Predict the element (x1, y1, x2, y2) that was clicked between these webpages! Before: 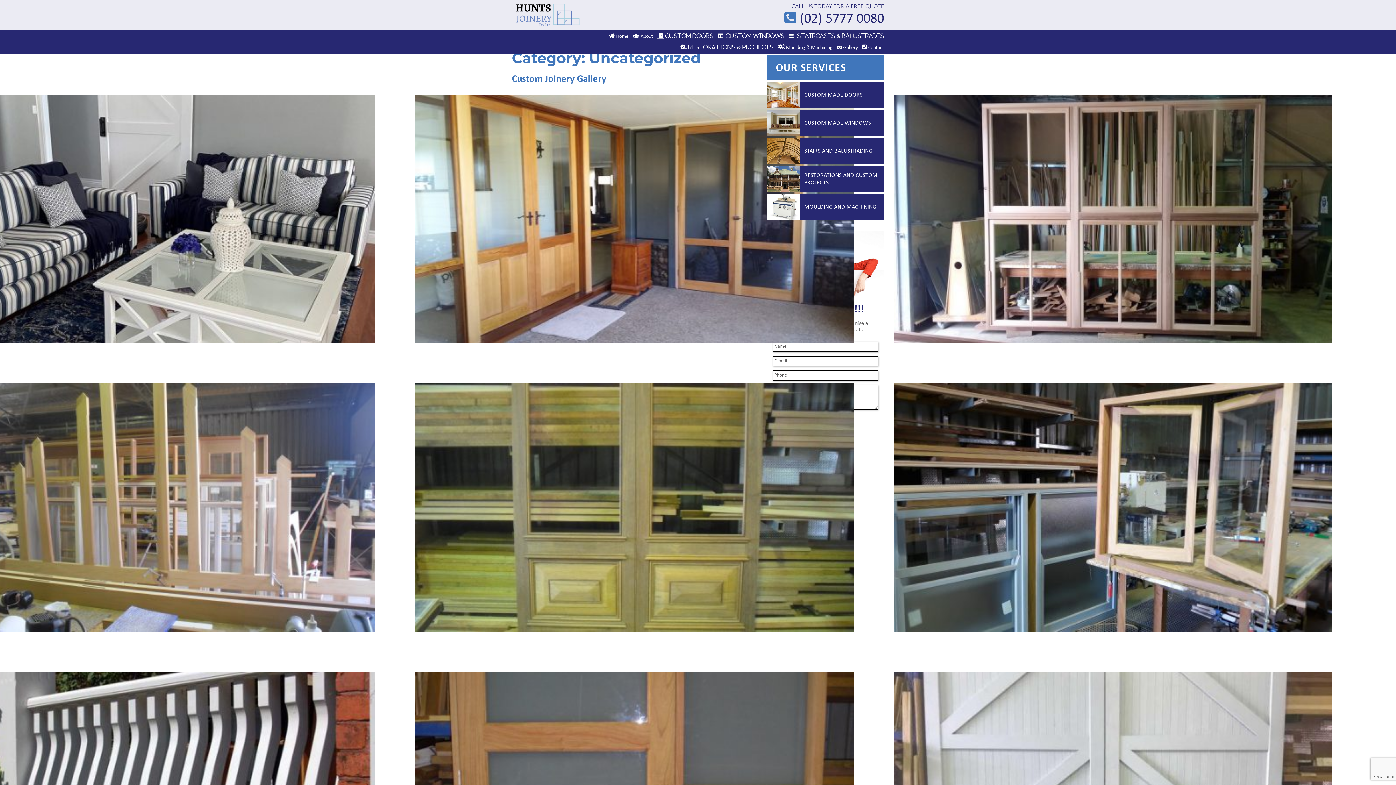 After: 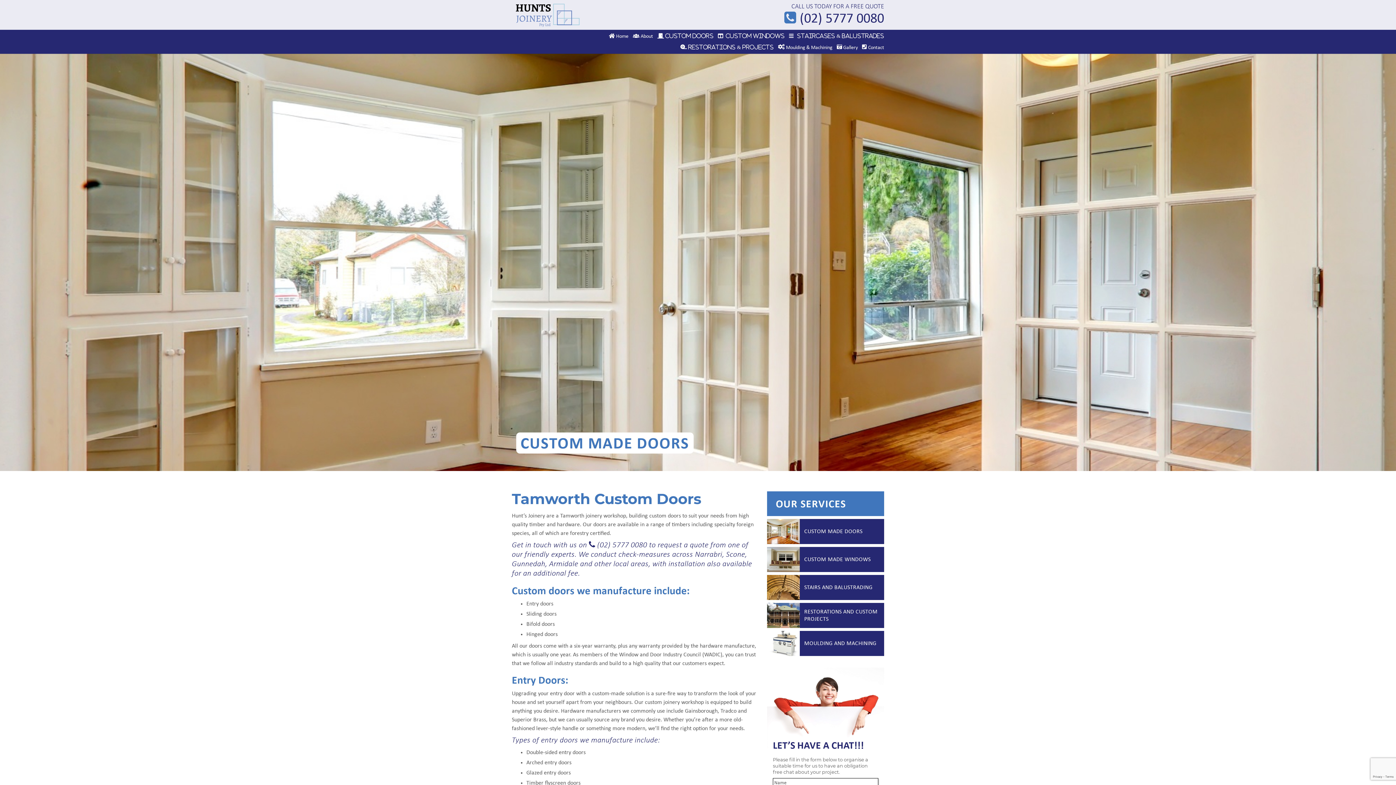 Action: bbox: (804, 92, 862, 98) label: CUSTOM MADE DOORS